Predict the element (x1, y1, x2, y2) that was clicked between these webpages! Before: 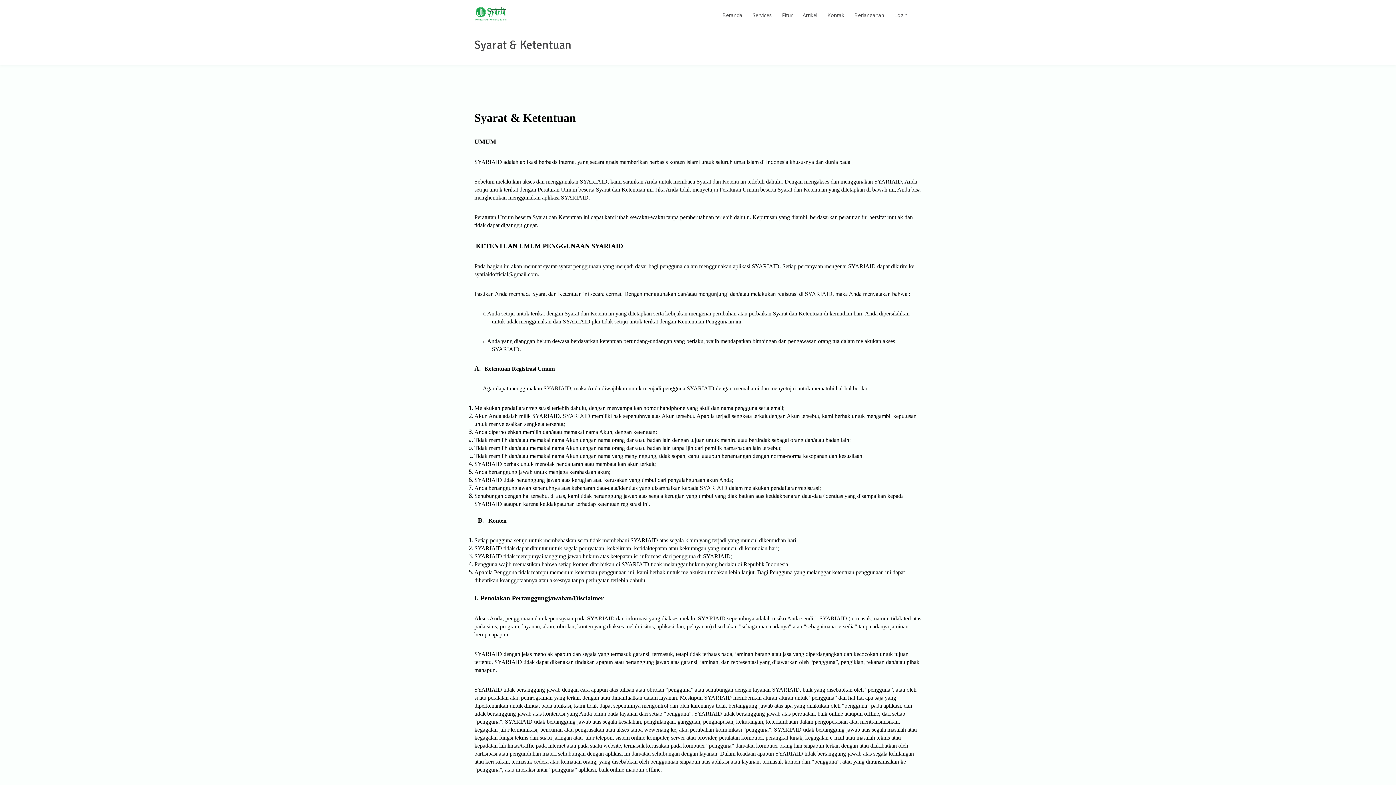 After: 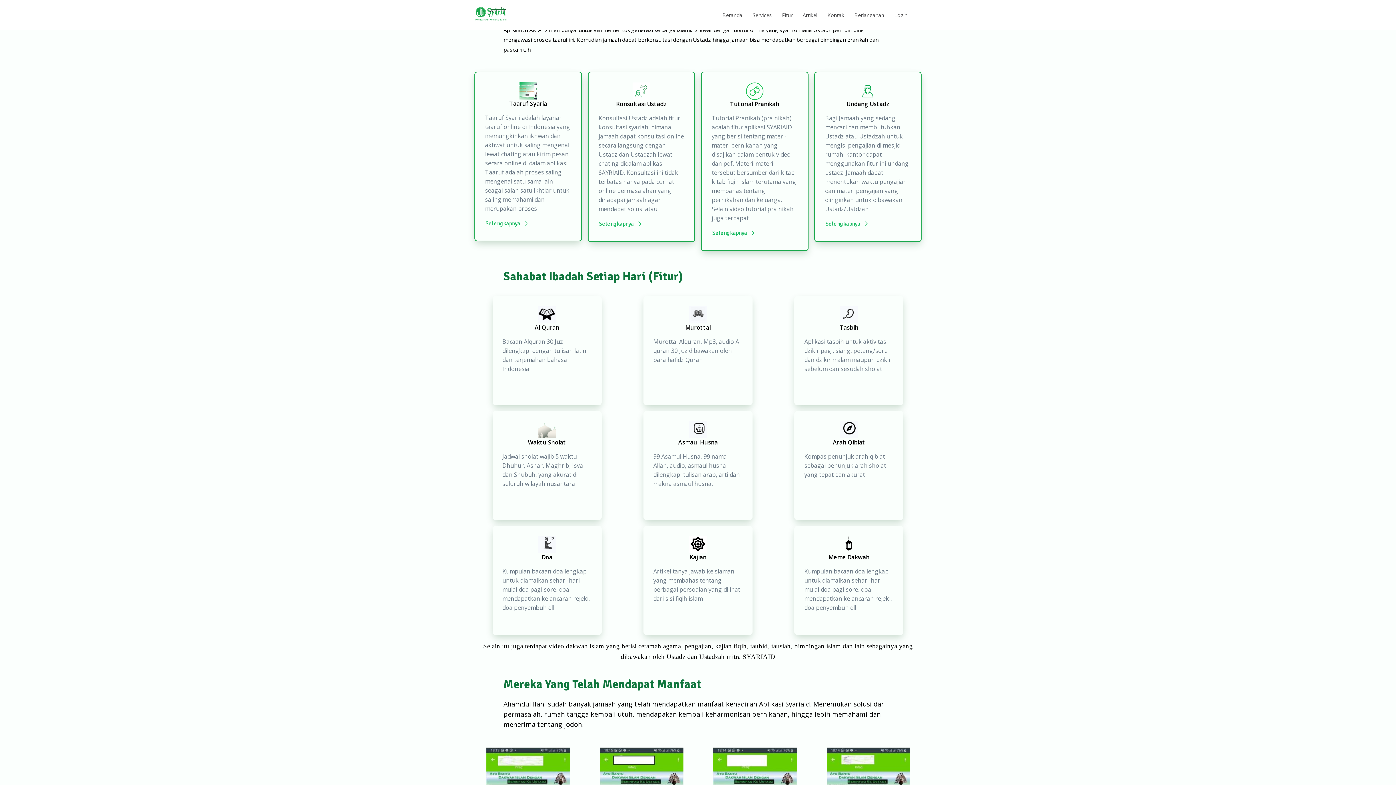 Action: bbox: (747, 8, 777, 20) label: Services